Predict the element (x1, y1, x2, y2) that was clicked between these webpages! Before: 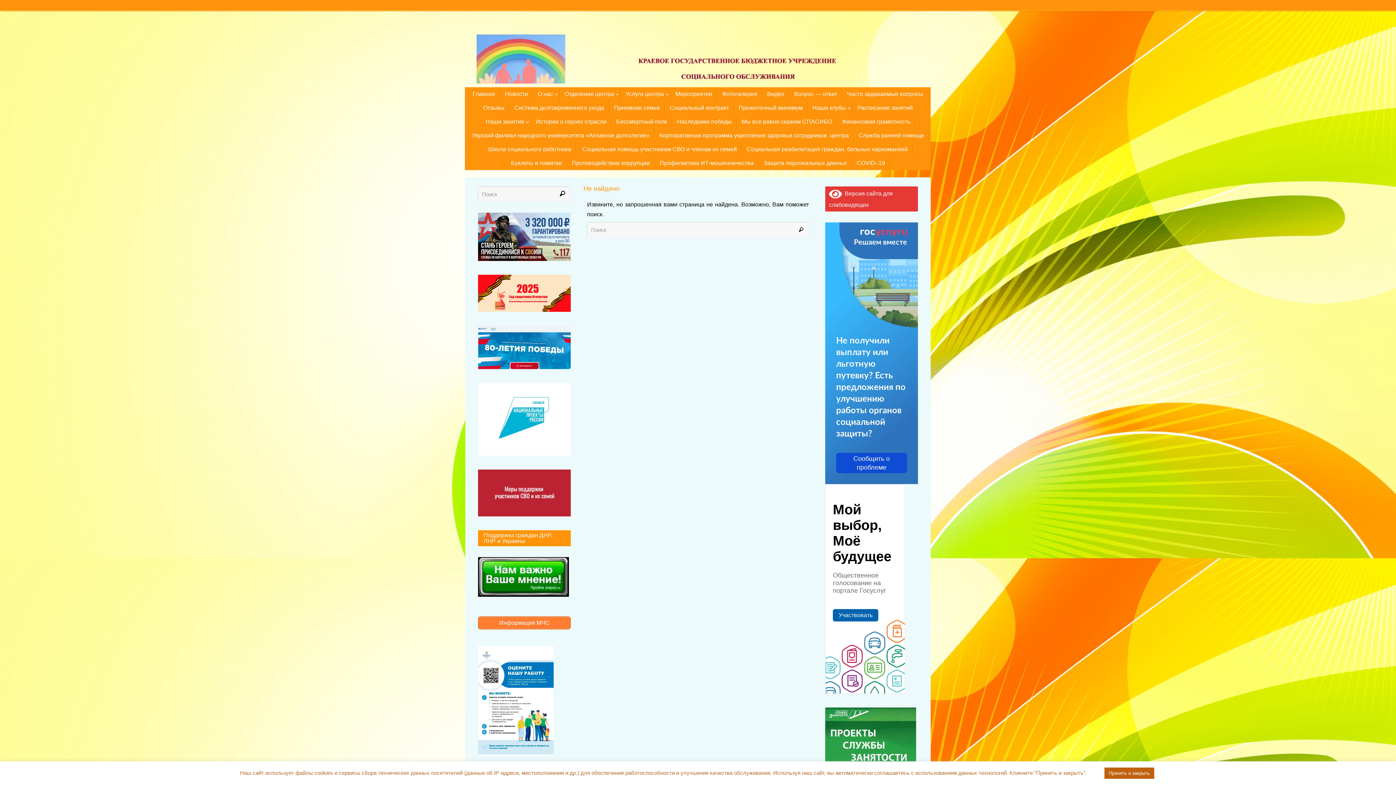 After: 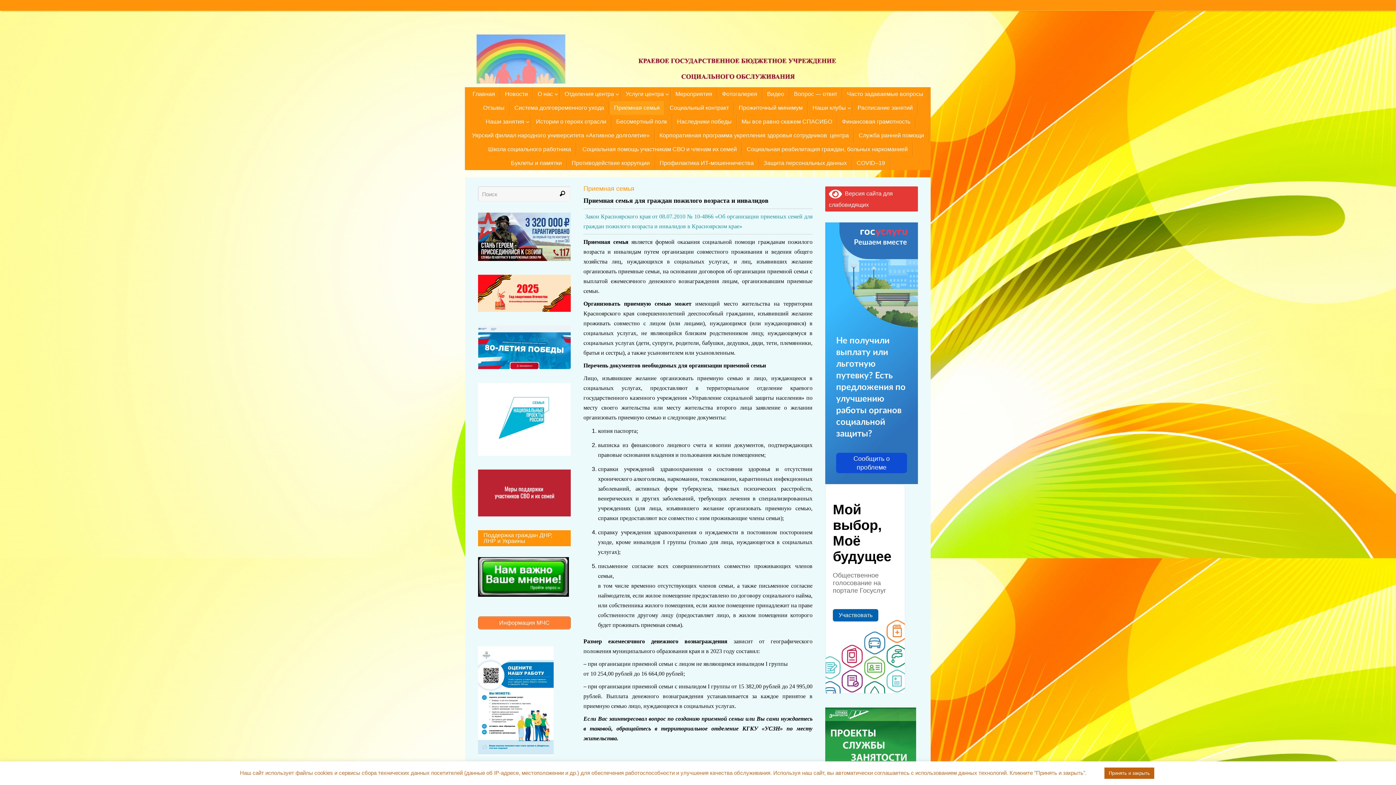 Action: bbox: (609, 101, 665, 114) label: Приемная семья